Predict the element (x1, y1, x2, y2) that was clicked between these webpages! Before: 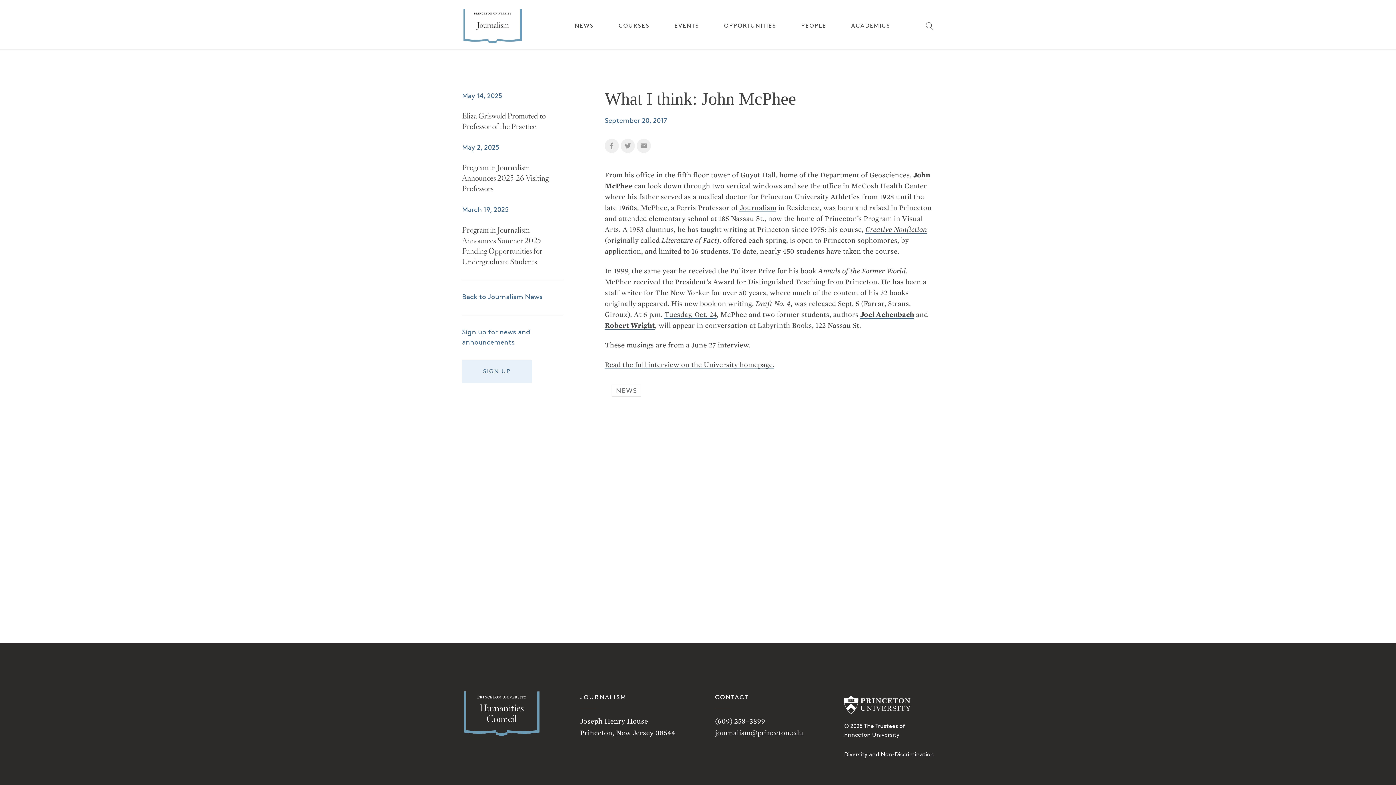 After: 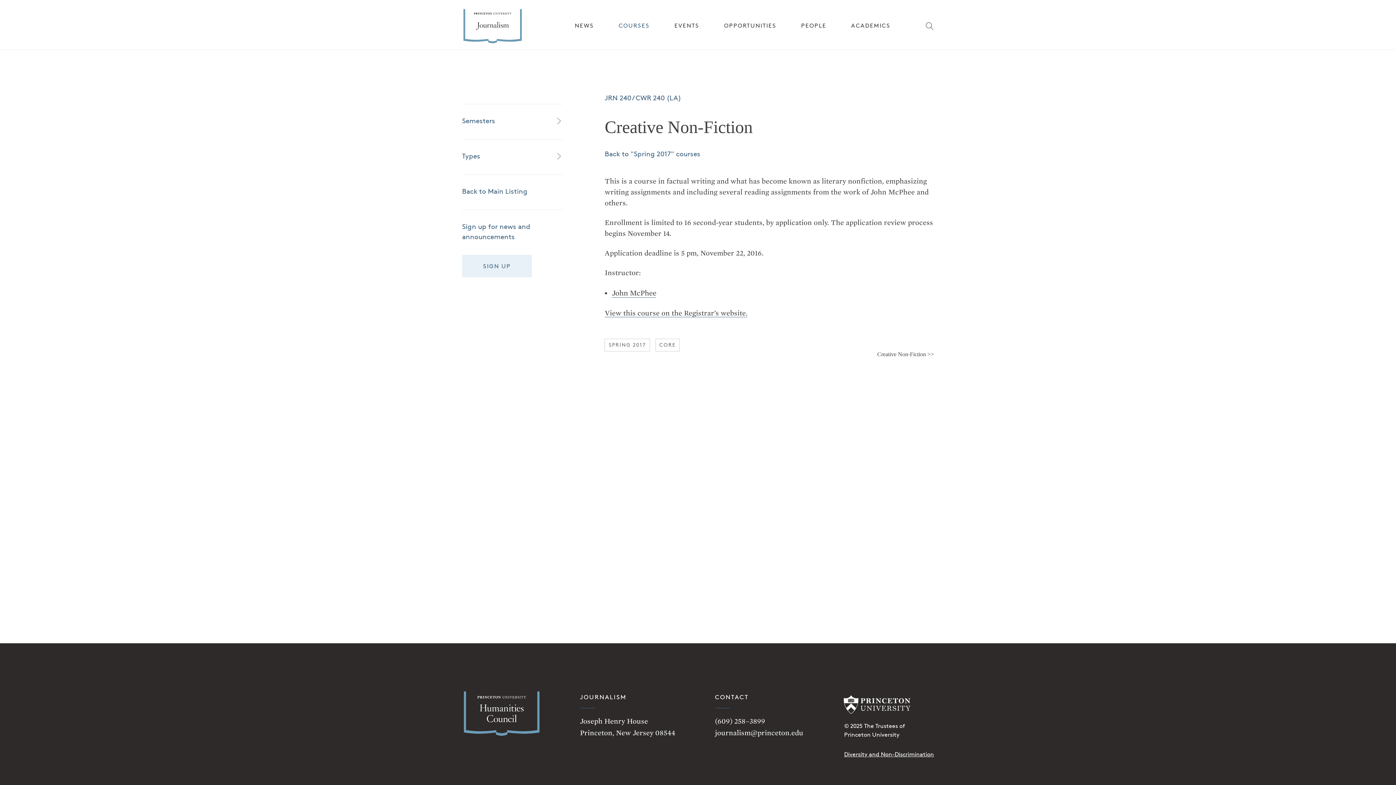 Action: bbox: (865, 225, 927, 233) label: Creative Nonfiction